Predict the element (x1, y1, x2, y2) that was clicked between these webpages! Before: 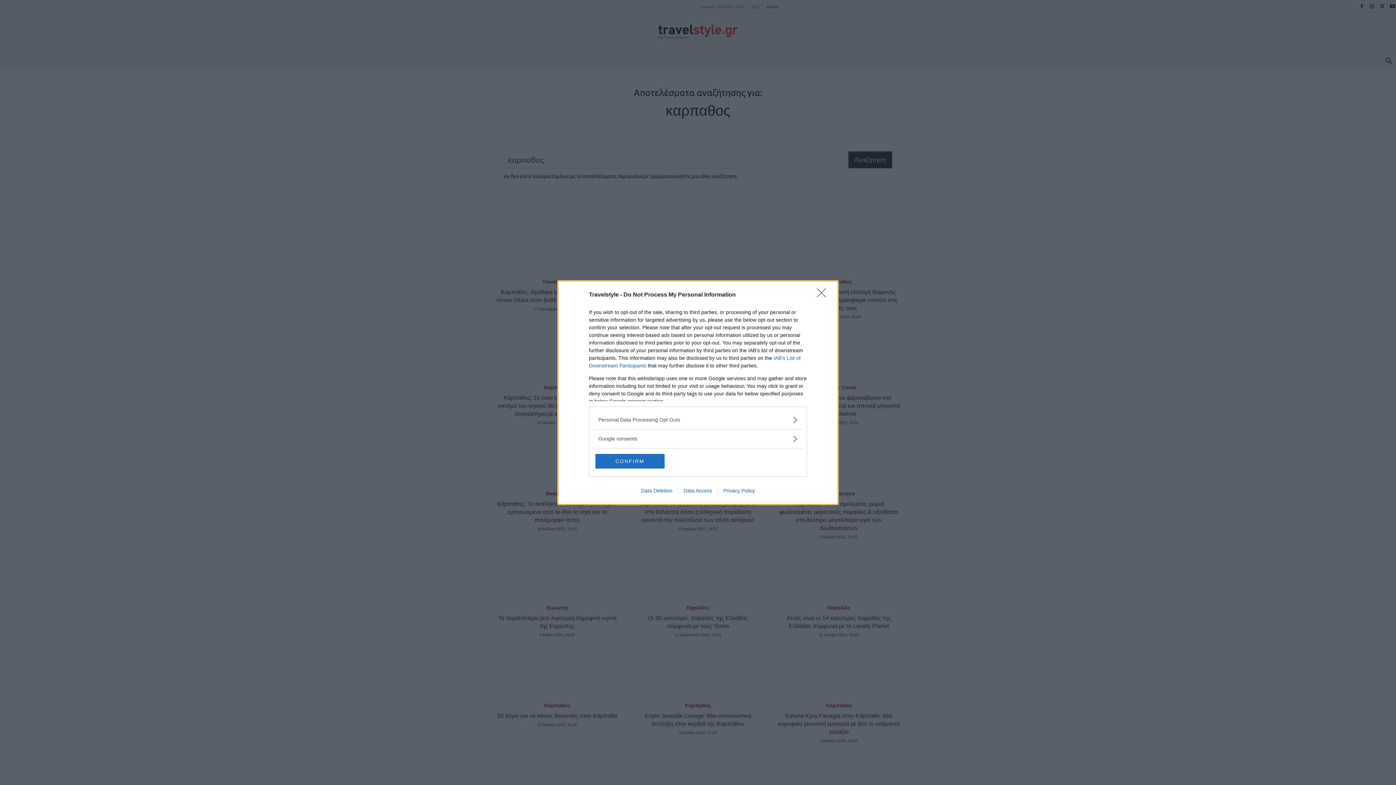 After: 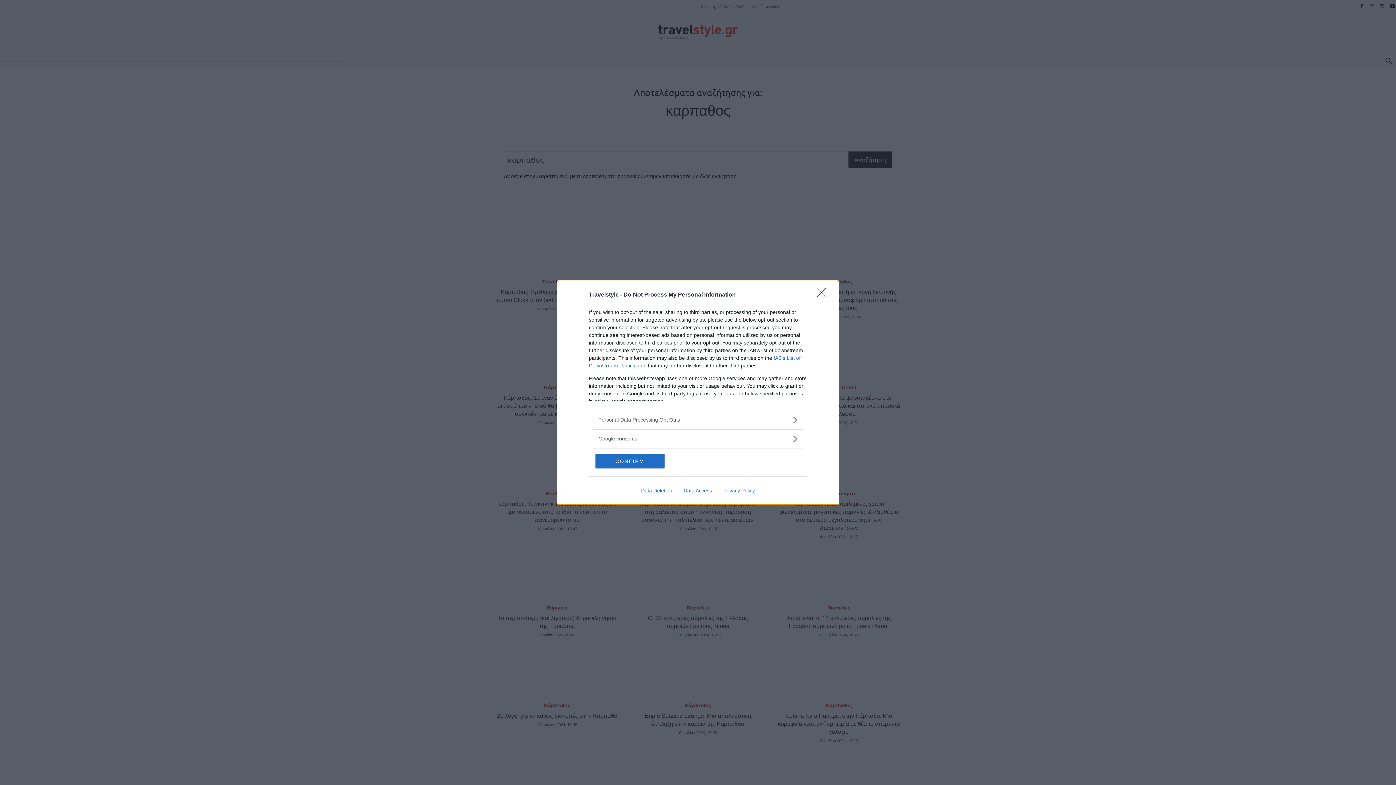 Action: bbox: (635, 487, 678, 493) label: Data Deletion